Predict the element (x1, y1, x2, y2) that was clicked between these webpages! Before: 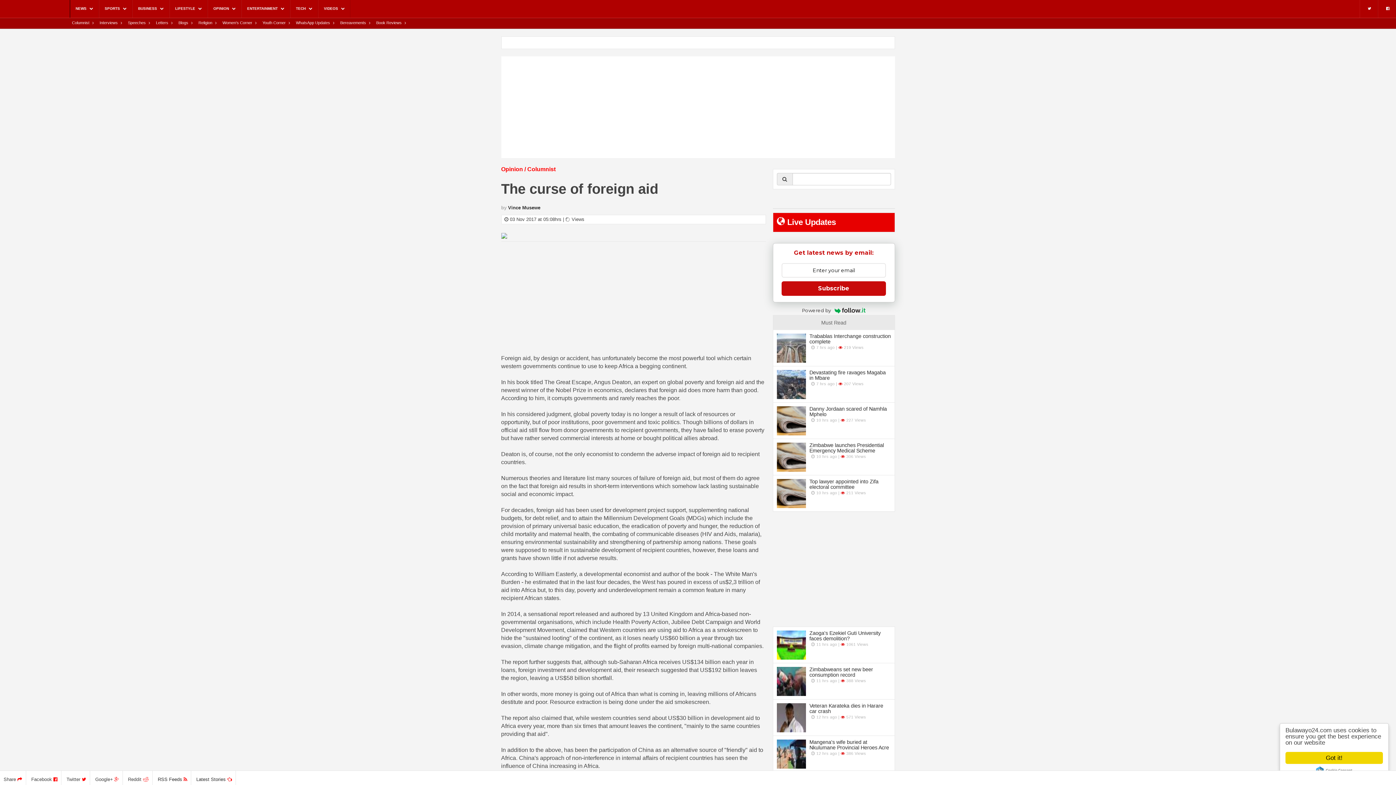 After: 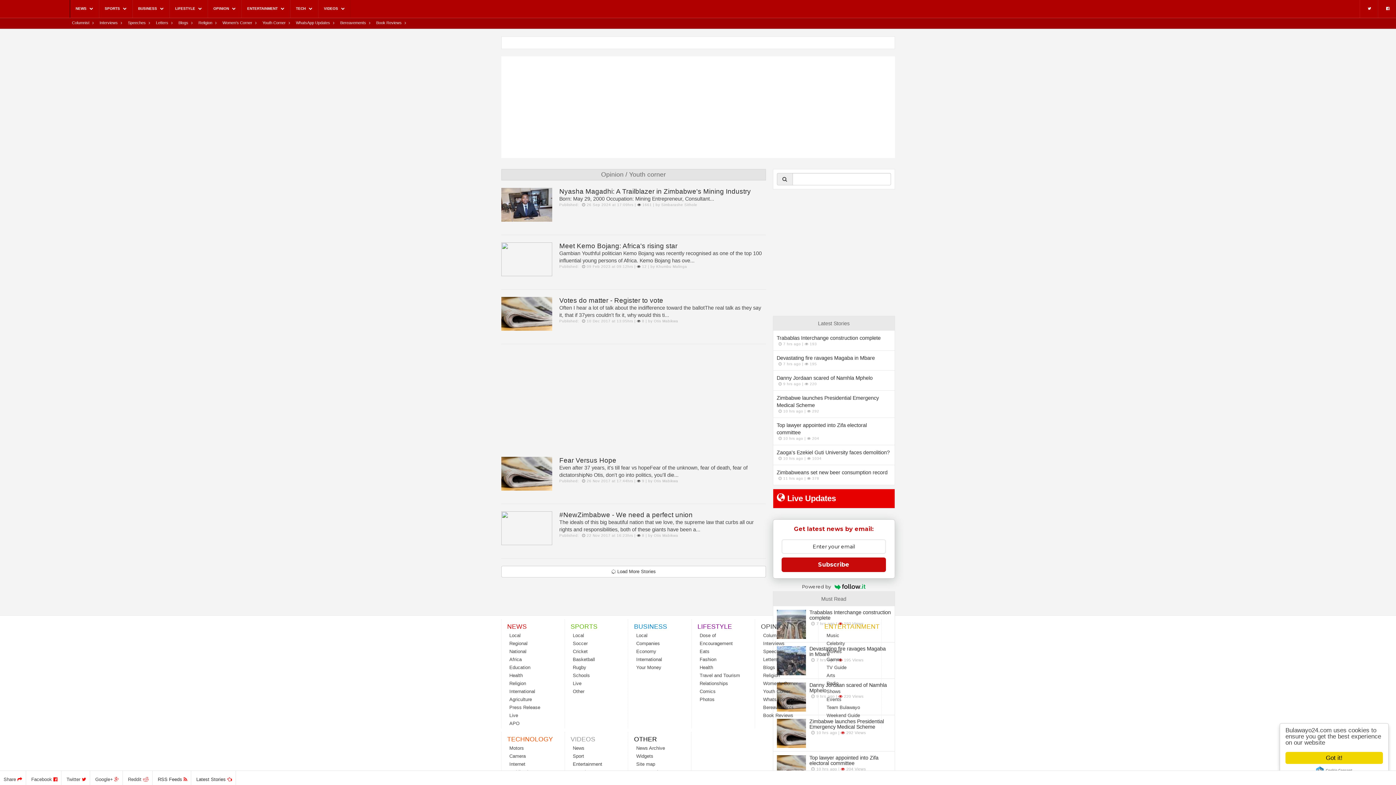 Action: label: Youth Corner bbox: (262, 20, 285, 24)